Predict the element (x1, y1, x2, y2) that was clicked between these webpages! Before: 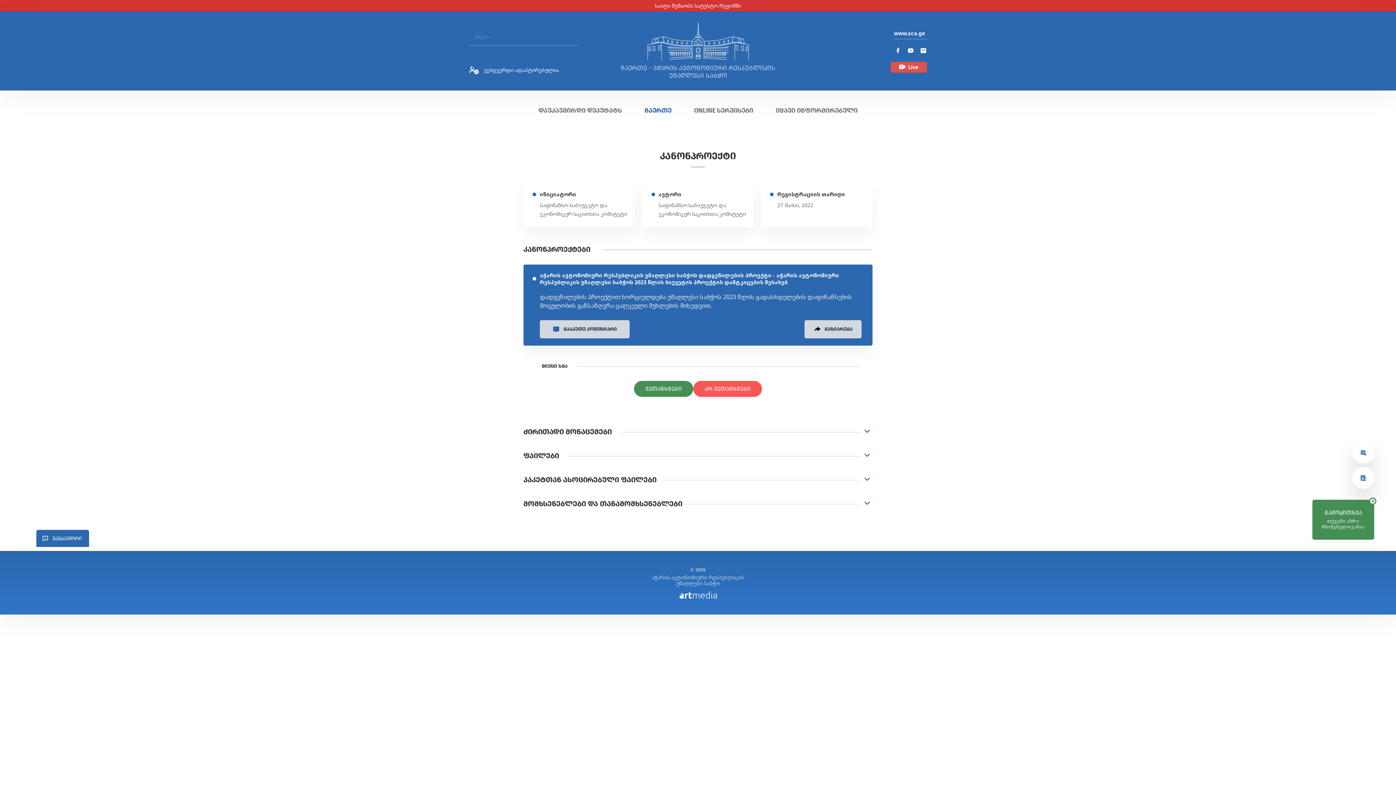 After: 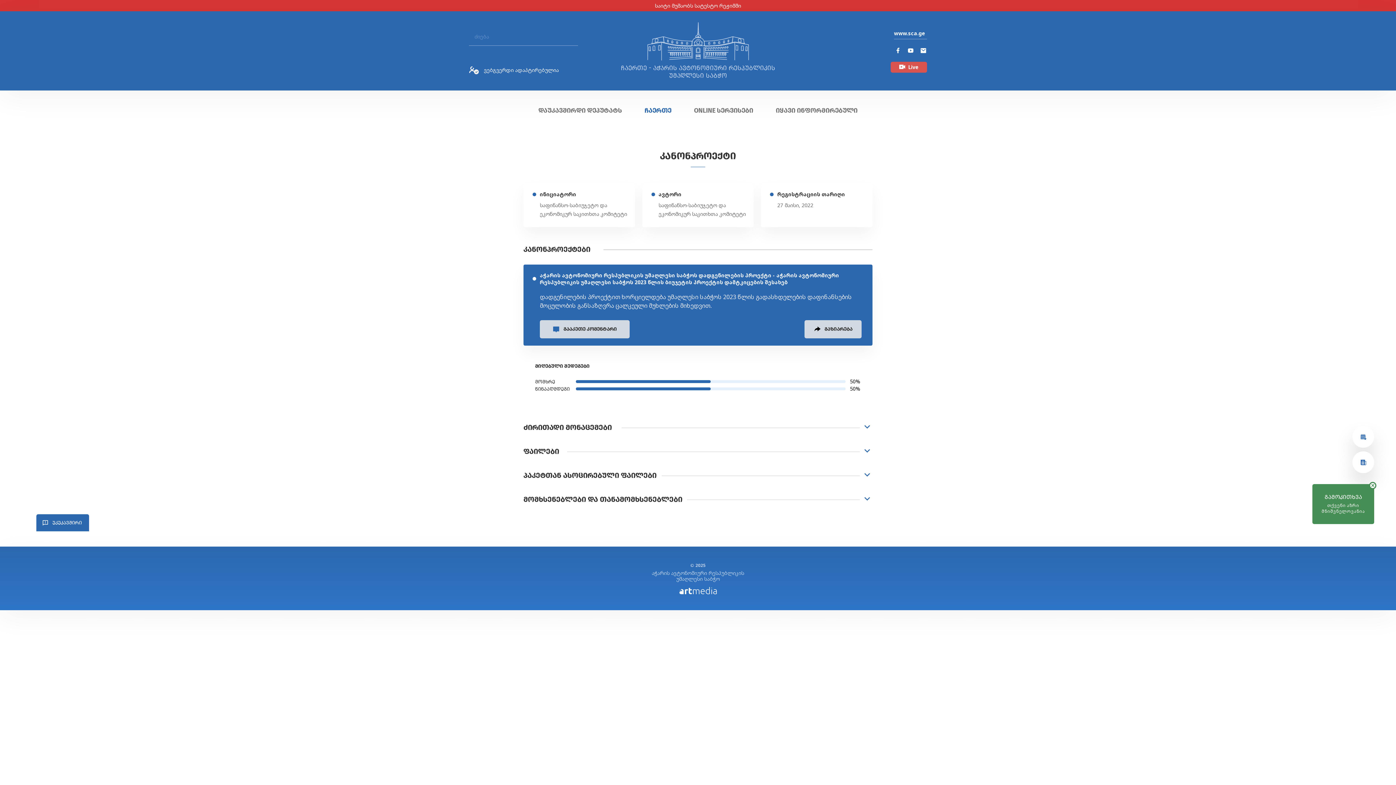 Action: label: არ ვეთანხმები bbox: (693, 381, 762, 397)